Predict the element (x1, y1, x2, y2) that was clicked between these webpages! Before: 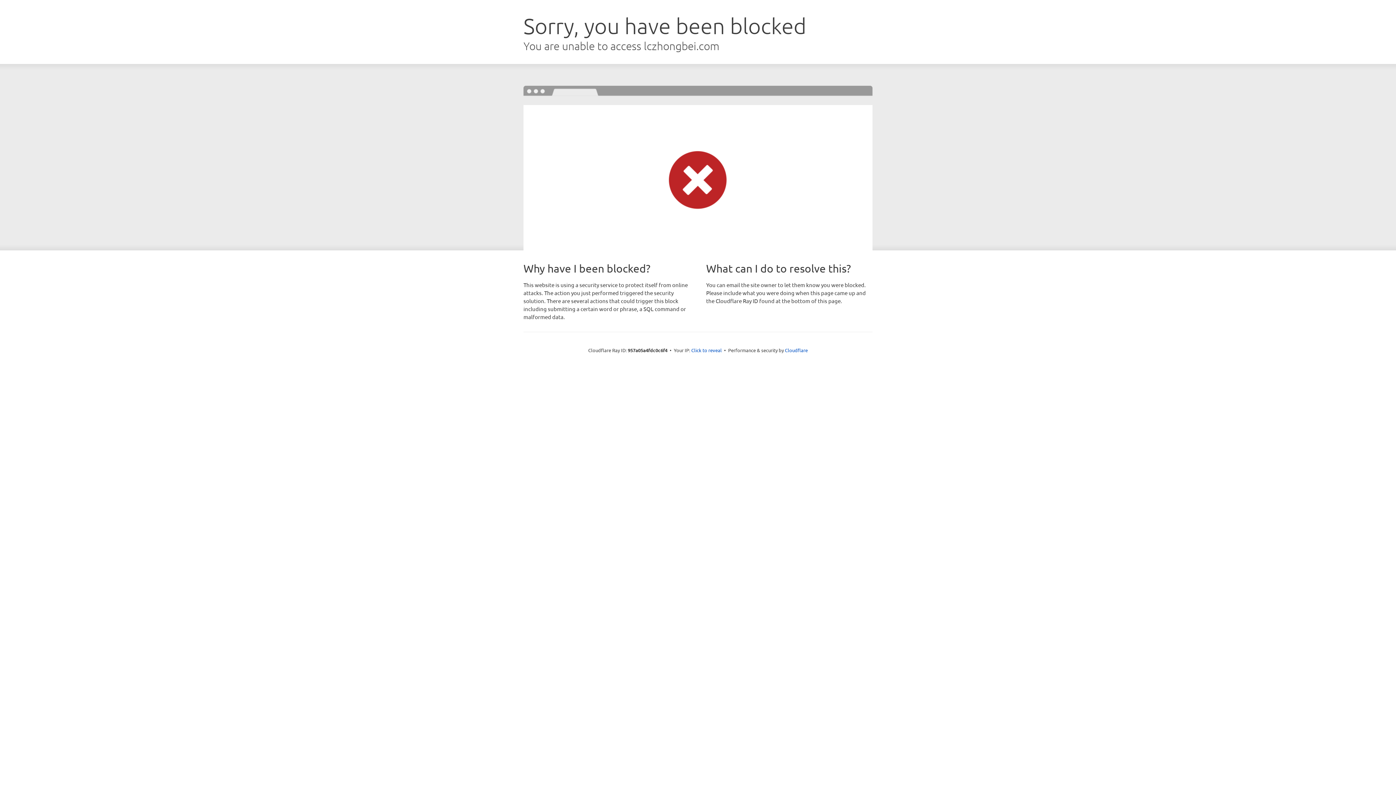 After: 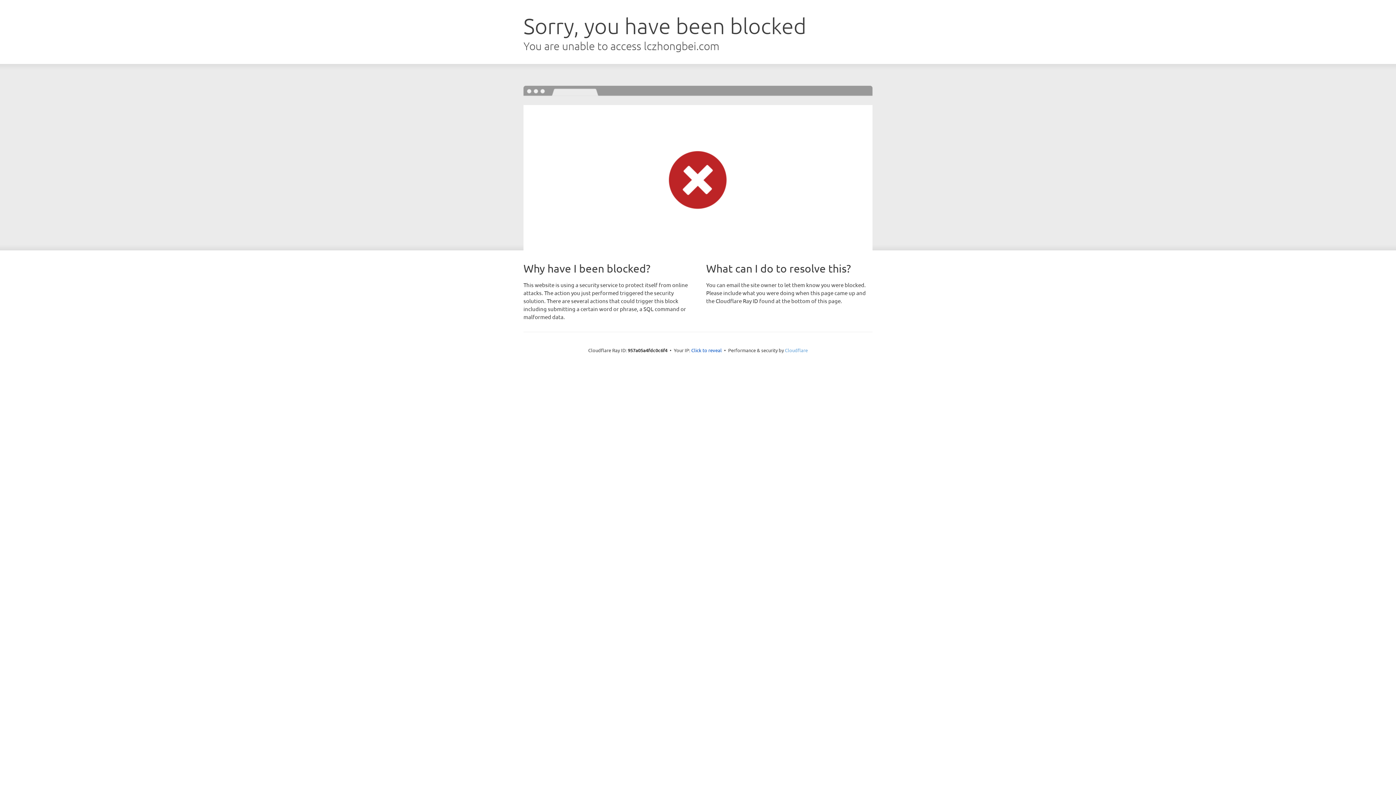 Action: label: Cloudflare bbox: (785, 347, 808, 353)